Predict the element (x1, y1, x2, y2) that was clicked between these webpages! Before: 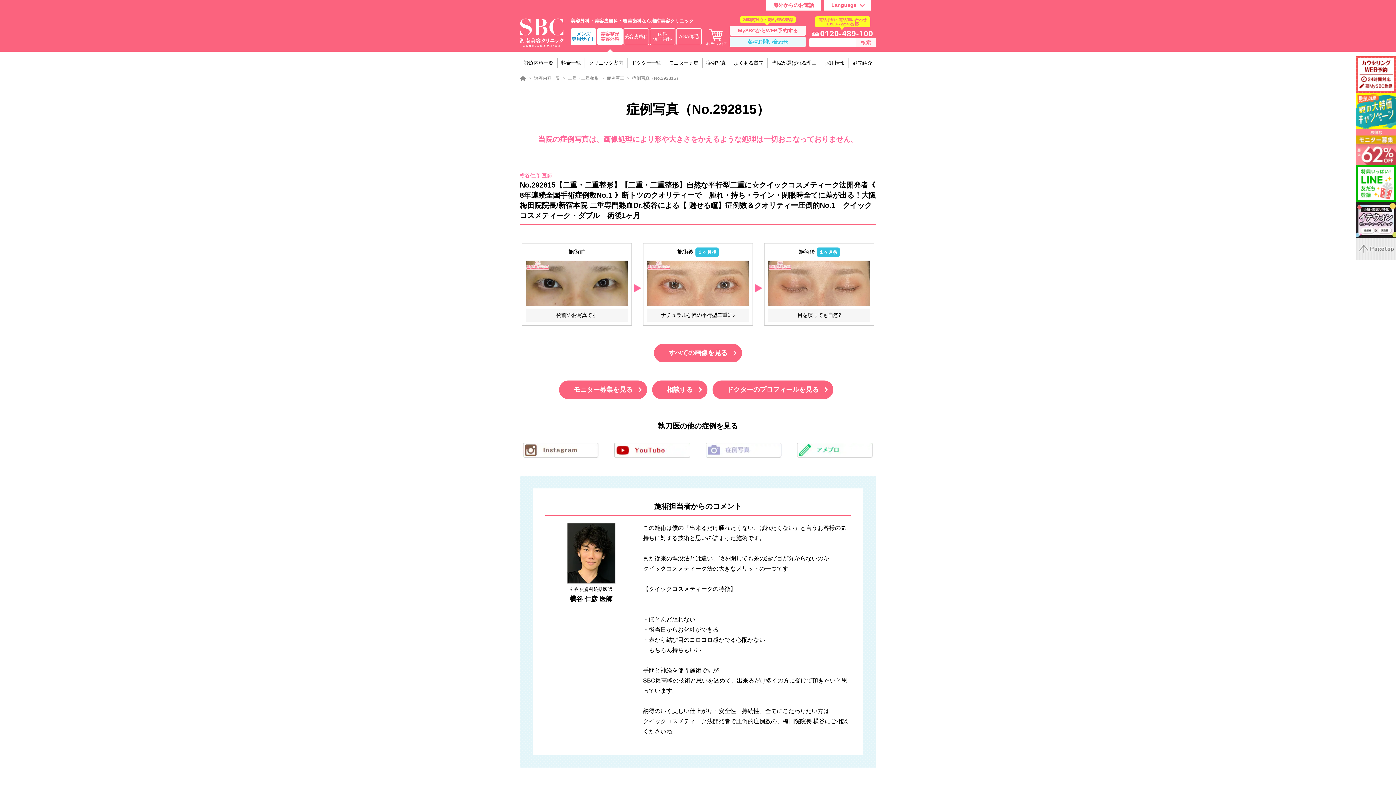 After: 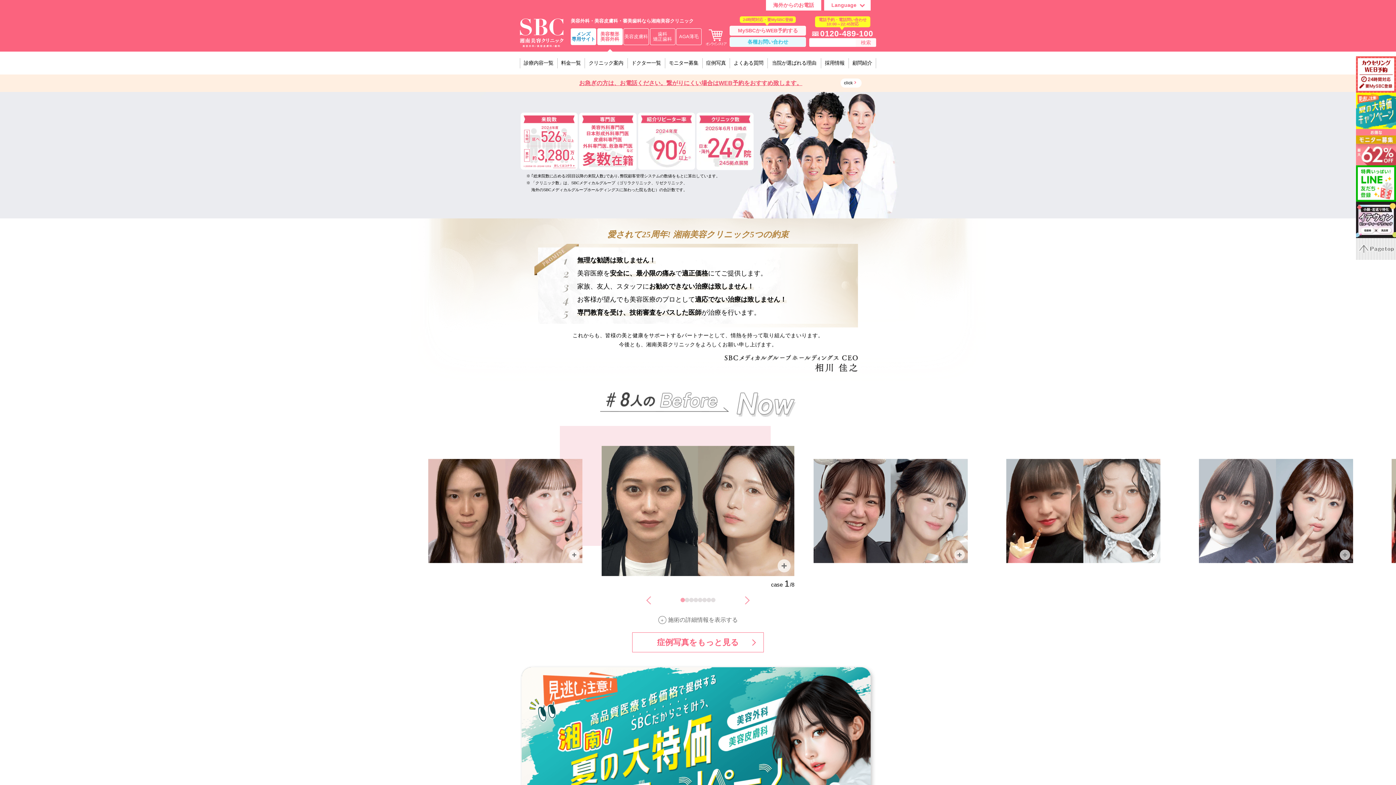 Action: bbox: (520, 29, 563, 35)